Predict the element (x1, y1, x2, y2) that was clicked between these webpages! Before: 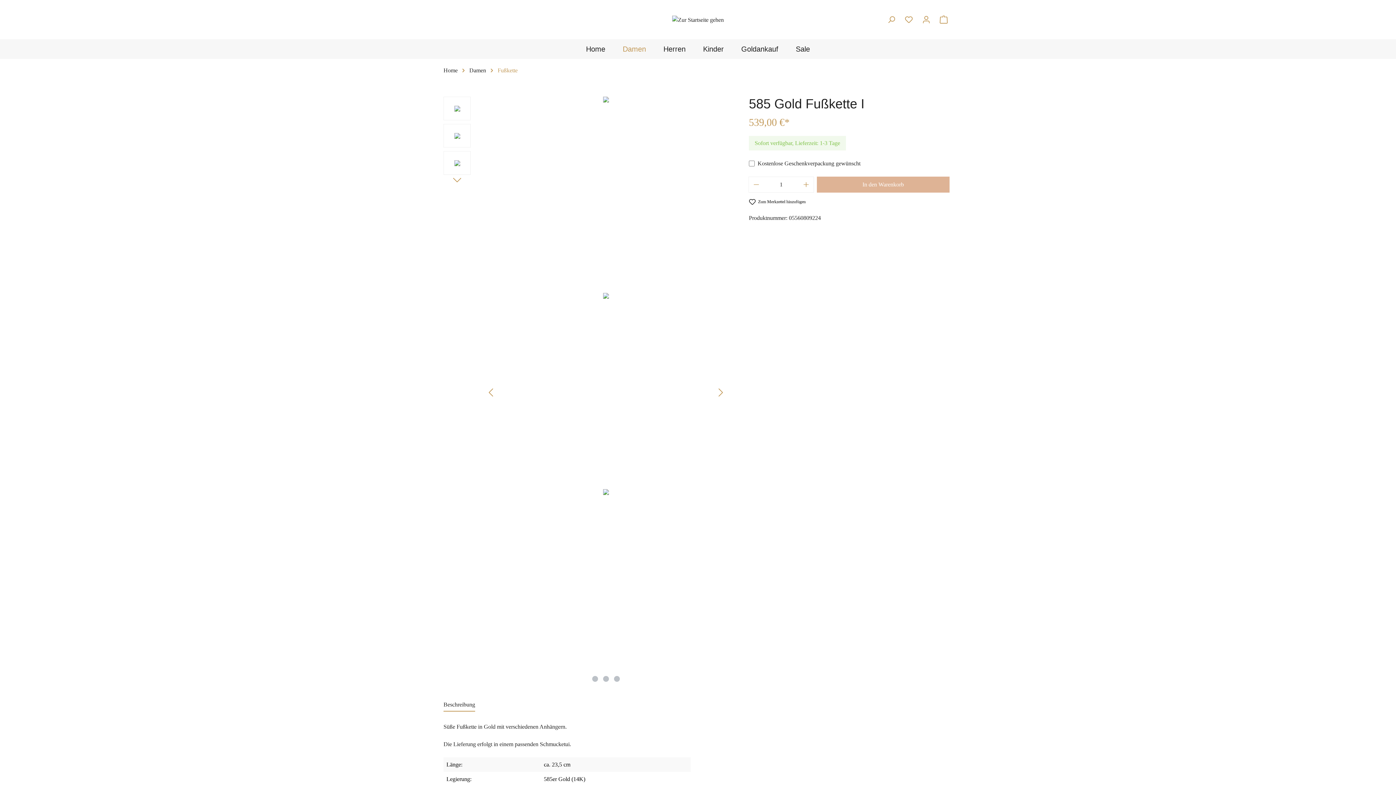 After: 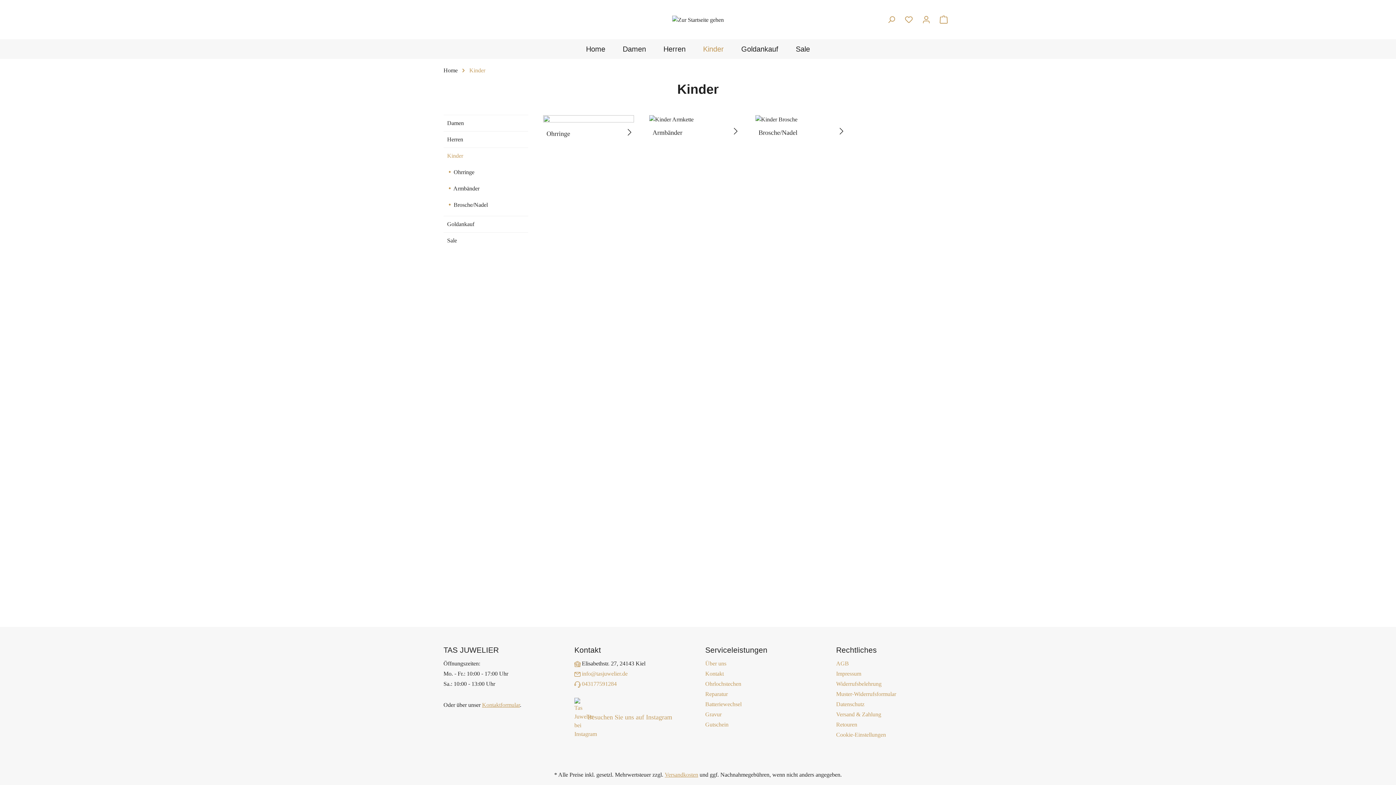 Action: bbox: (694, 39, 732, 58) label: Kinder